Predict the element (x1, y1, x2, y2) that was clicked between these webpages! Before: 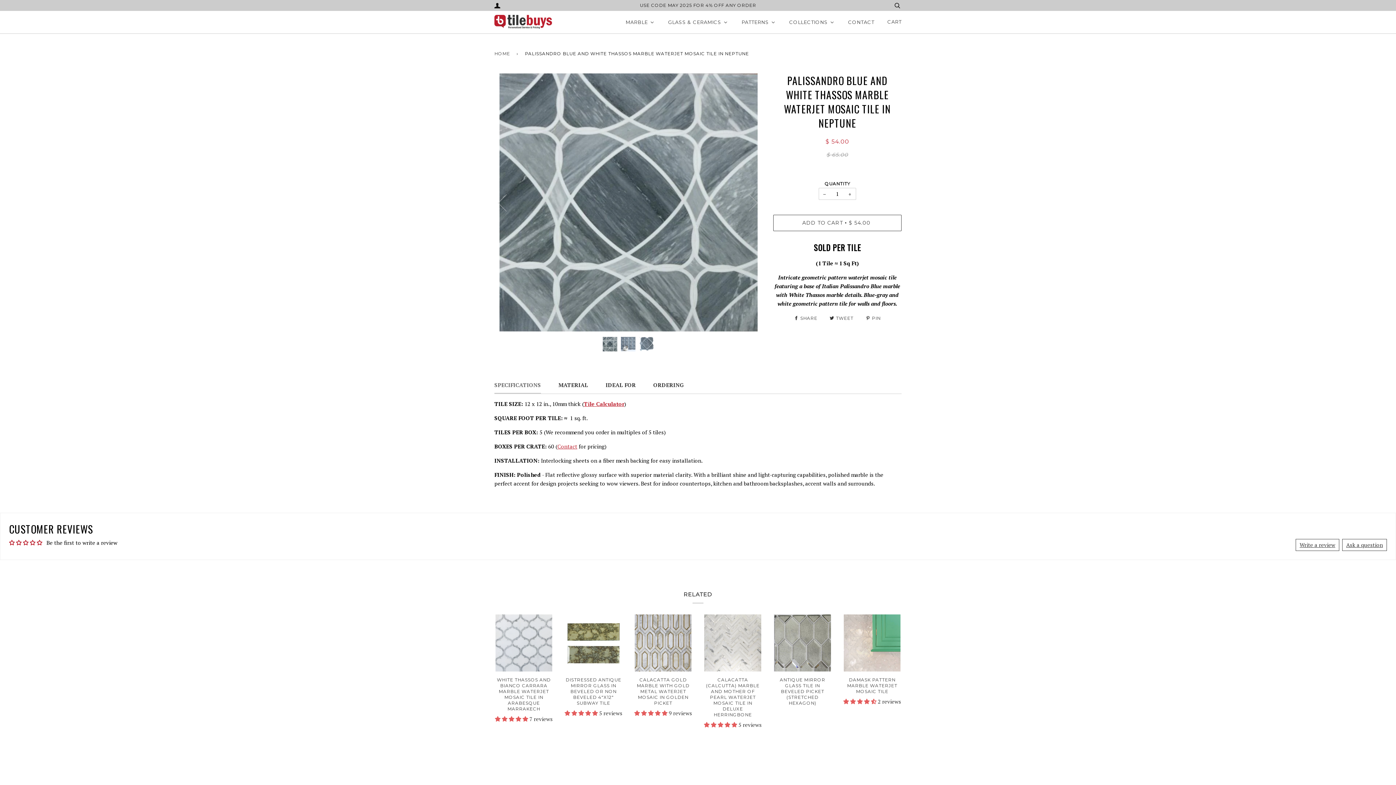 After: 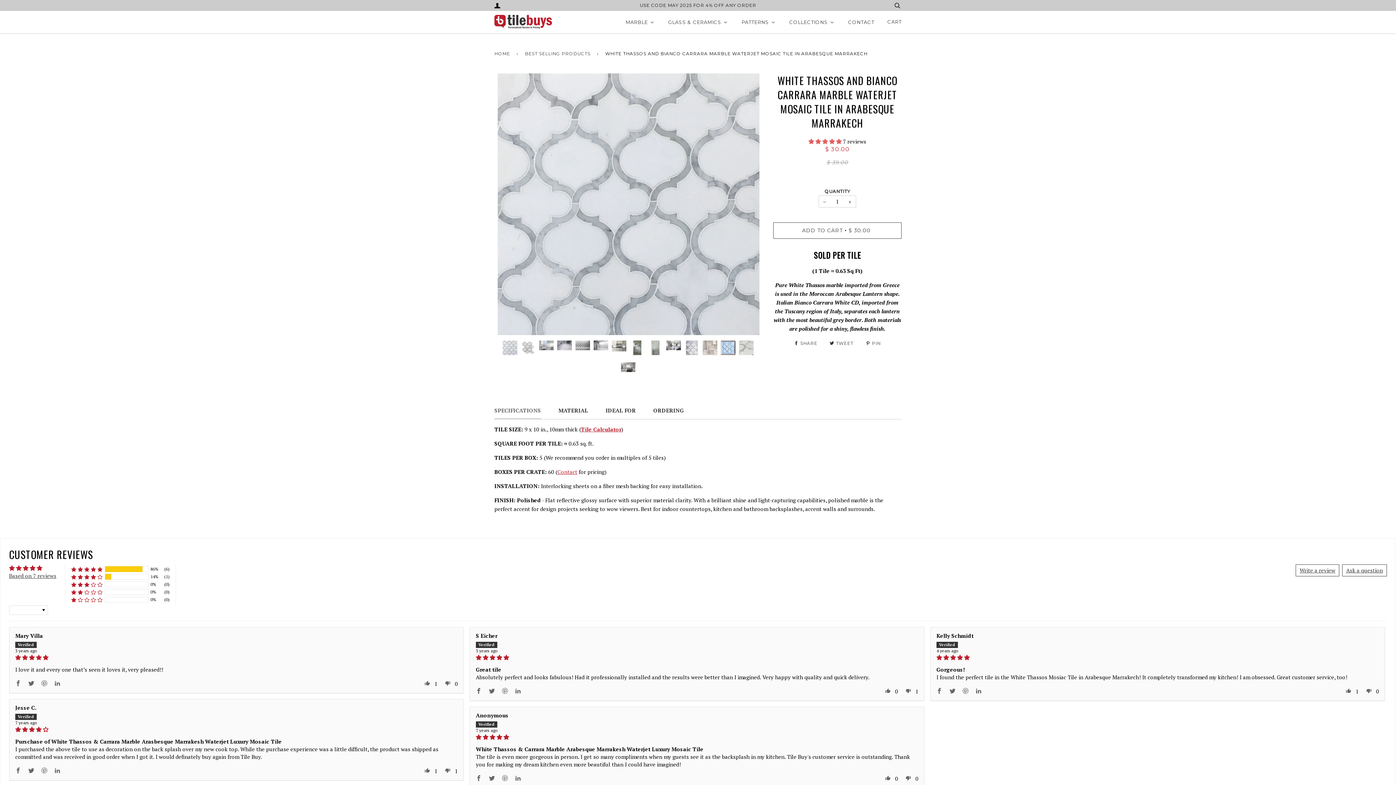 Action: bbox: (494, 614, 553, 671)